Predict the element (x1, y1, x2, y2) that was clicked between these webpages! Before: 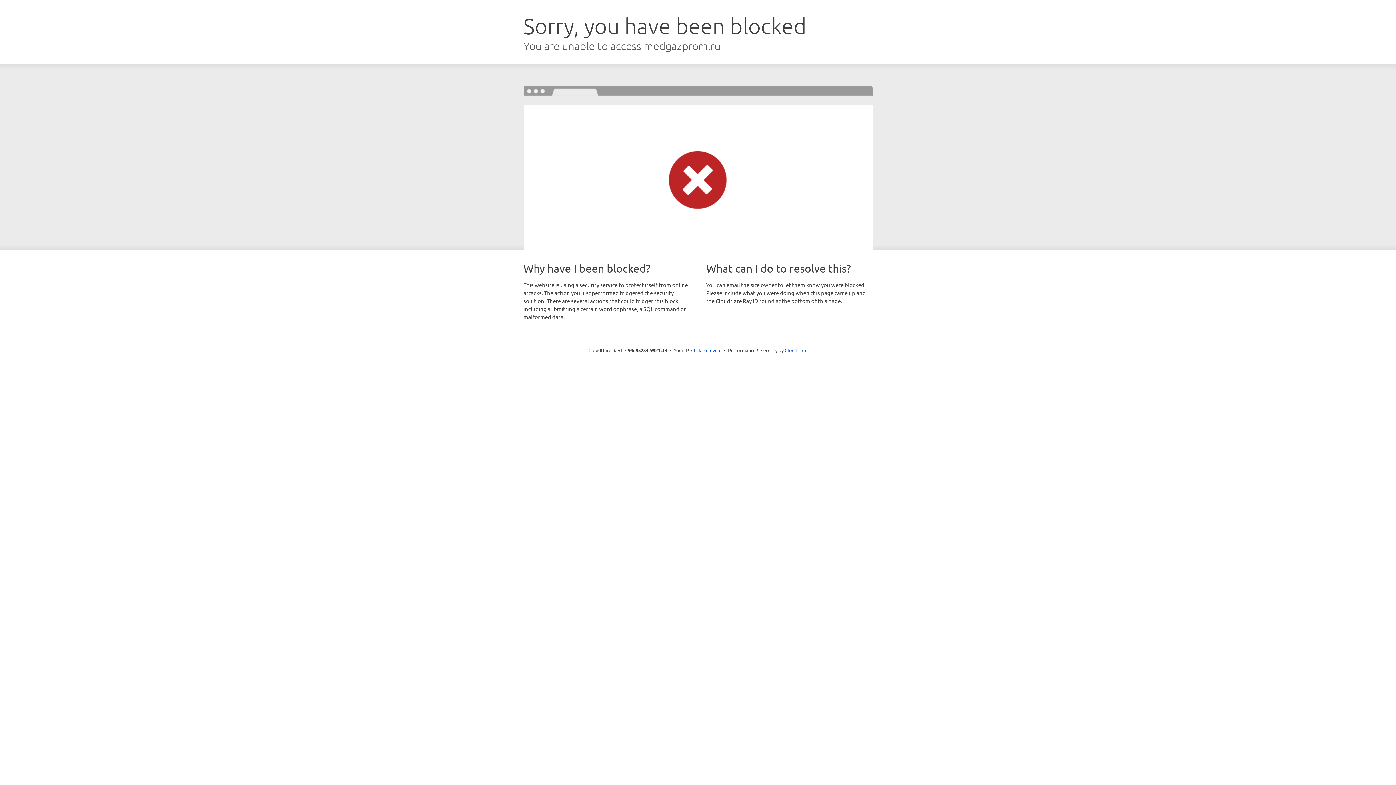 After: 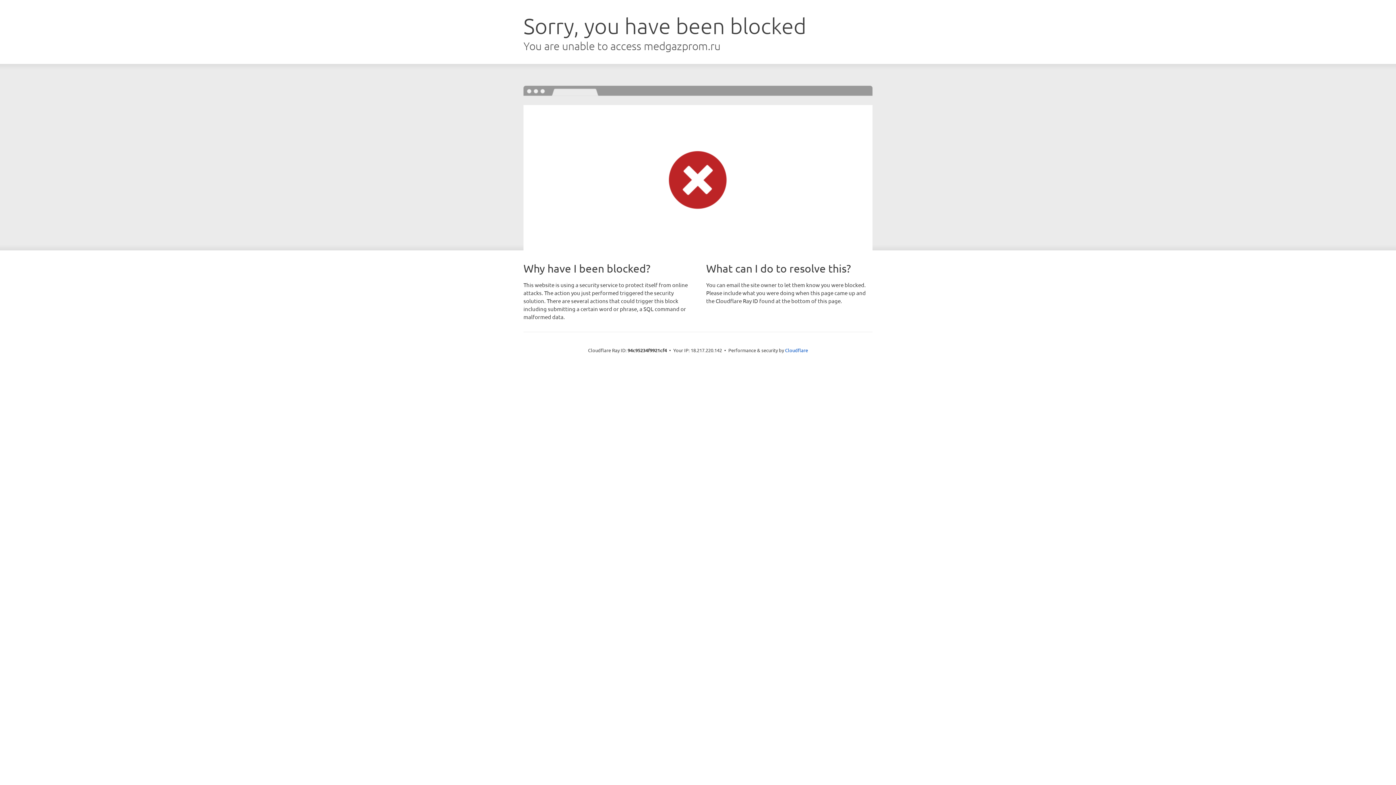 Action: bbox: (691, 346, 721, 353) label: Click to reveal